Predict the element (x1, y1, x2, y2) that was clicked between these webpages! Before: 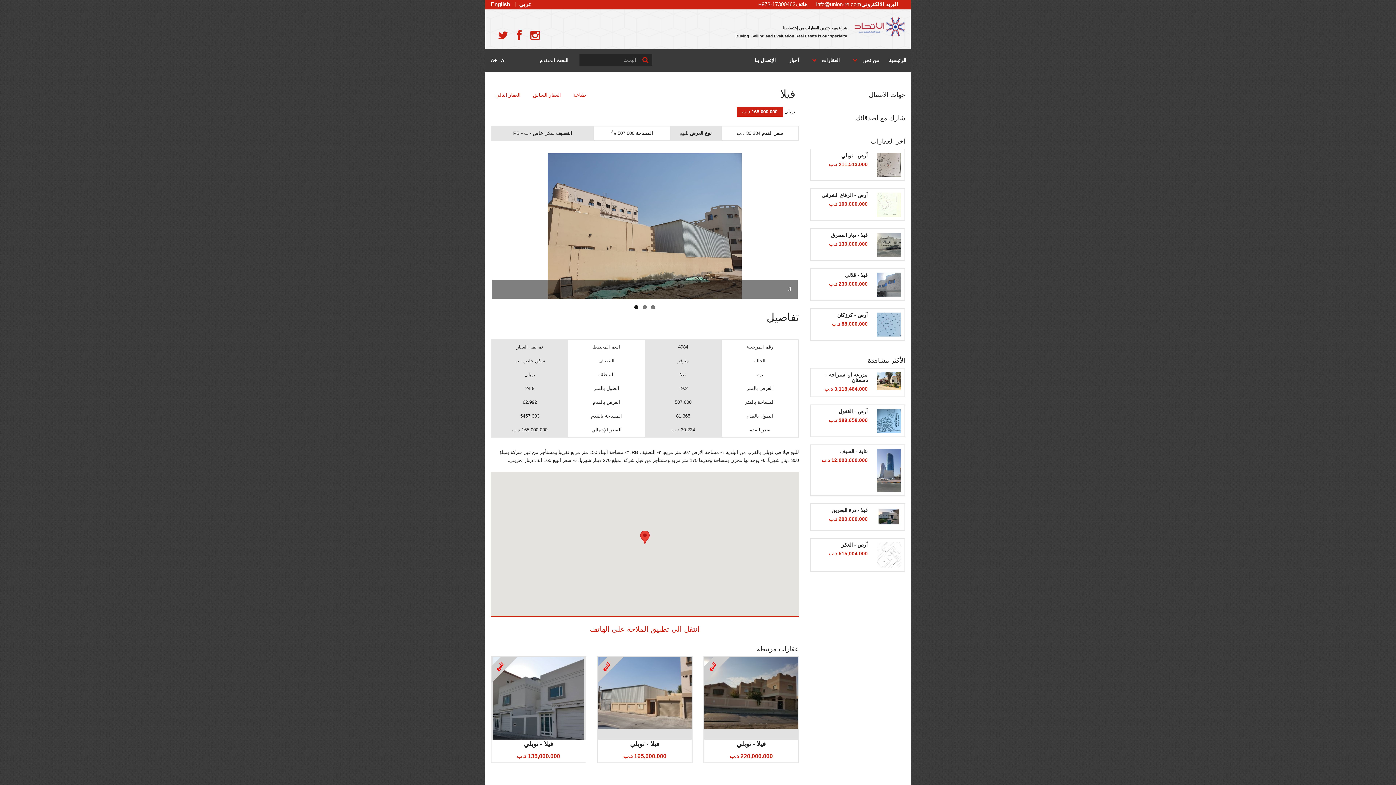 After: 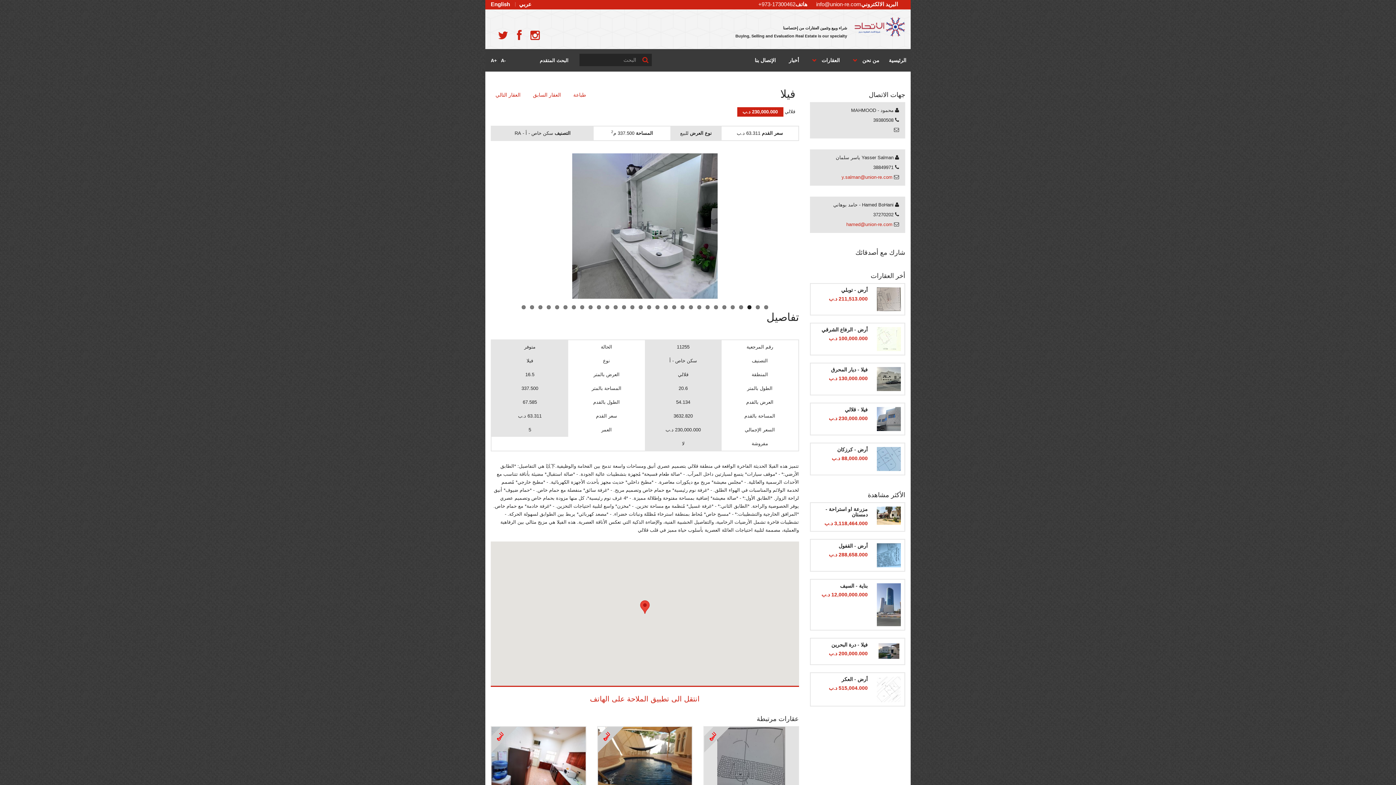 Action: bbox: (877, 272, 901, 296)